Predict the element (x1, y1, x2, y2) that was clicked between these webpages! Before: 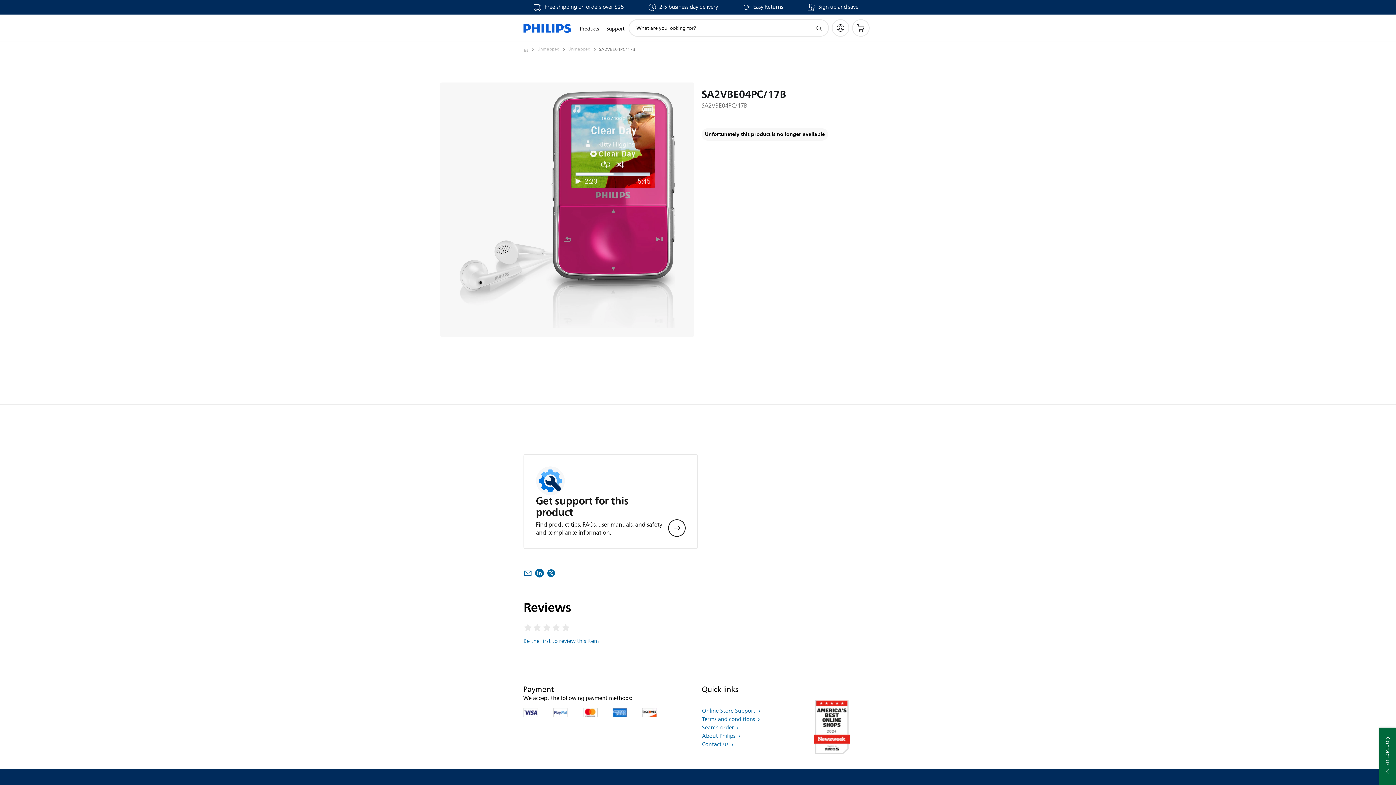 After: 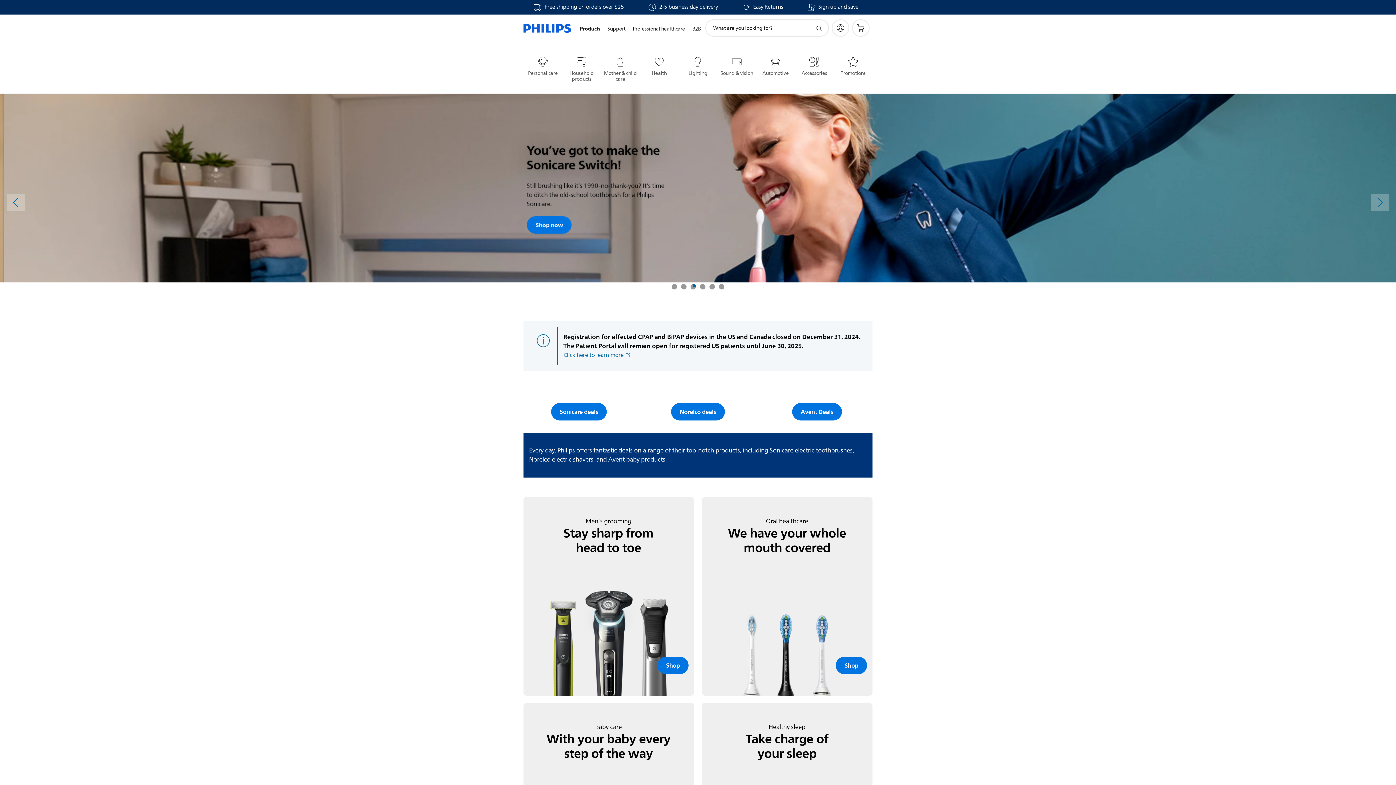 Action: bbox: (568, 45, 599, 53) label: Unmapped